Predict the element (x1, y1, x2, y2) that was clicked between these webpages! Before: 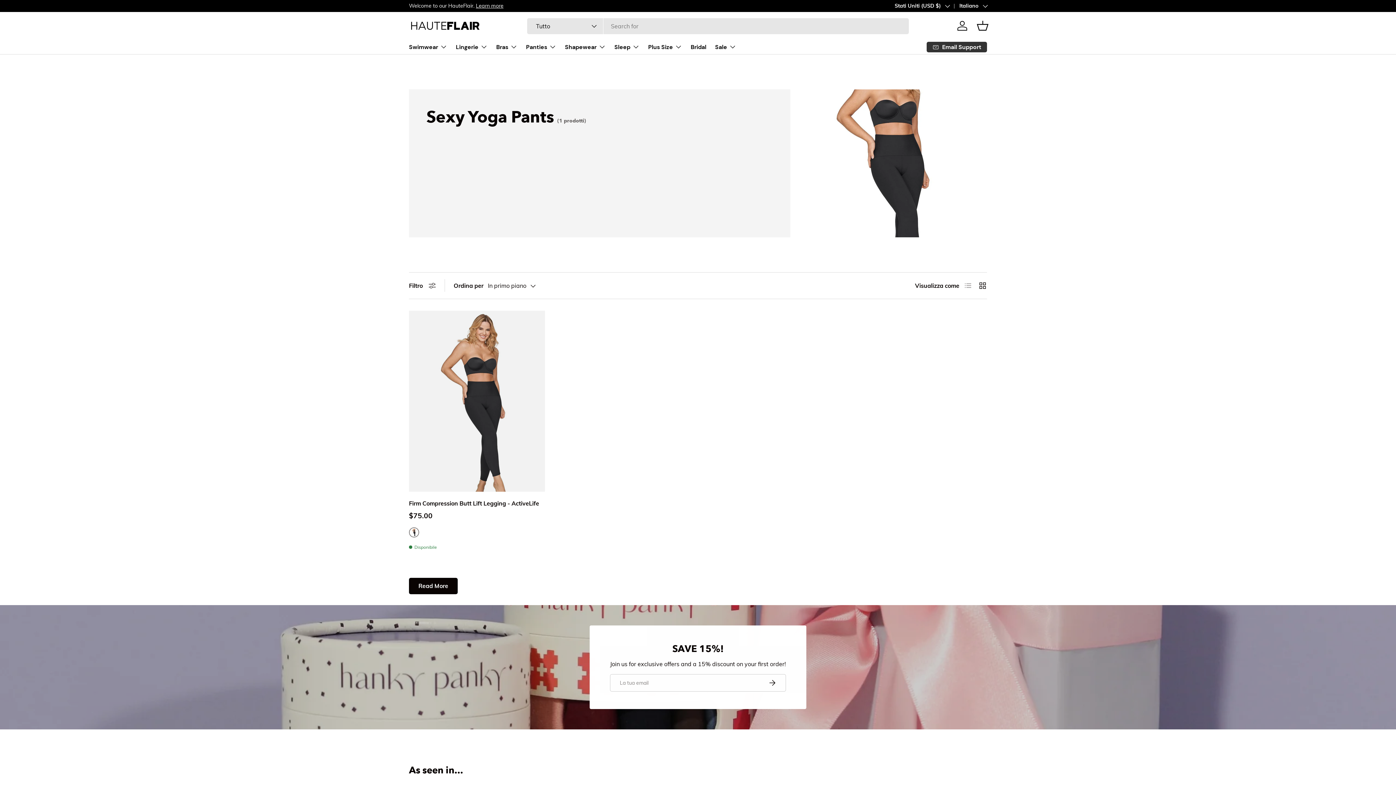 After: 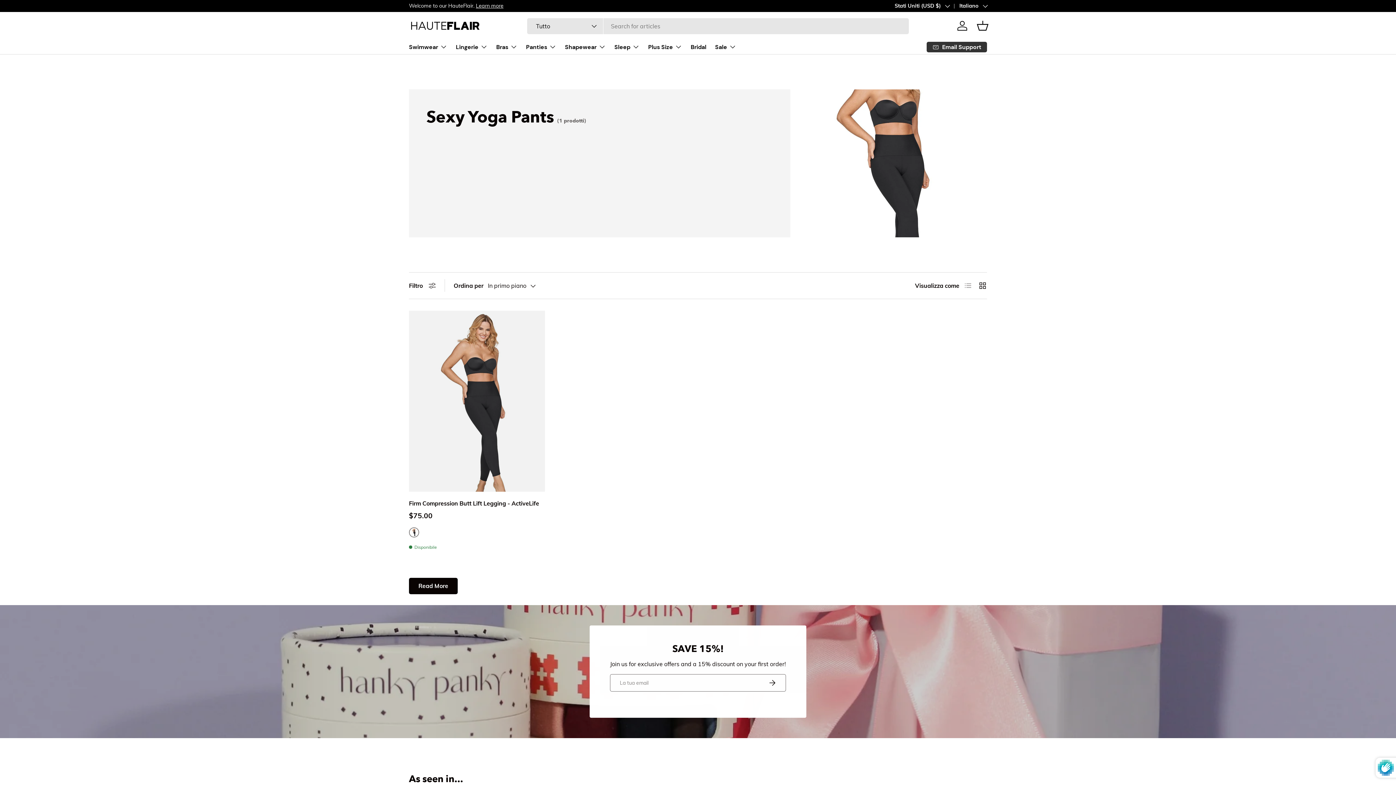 Action: bbox: (758, 674, 786, 691) label: Iscriviti